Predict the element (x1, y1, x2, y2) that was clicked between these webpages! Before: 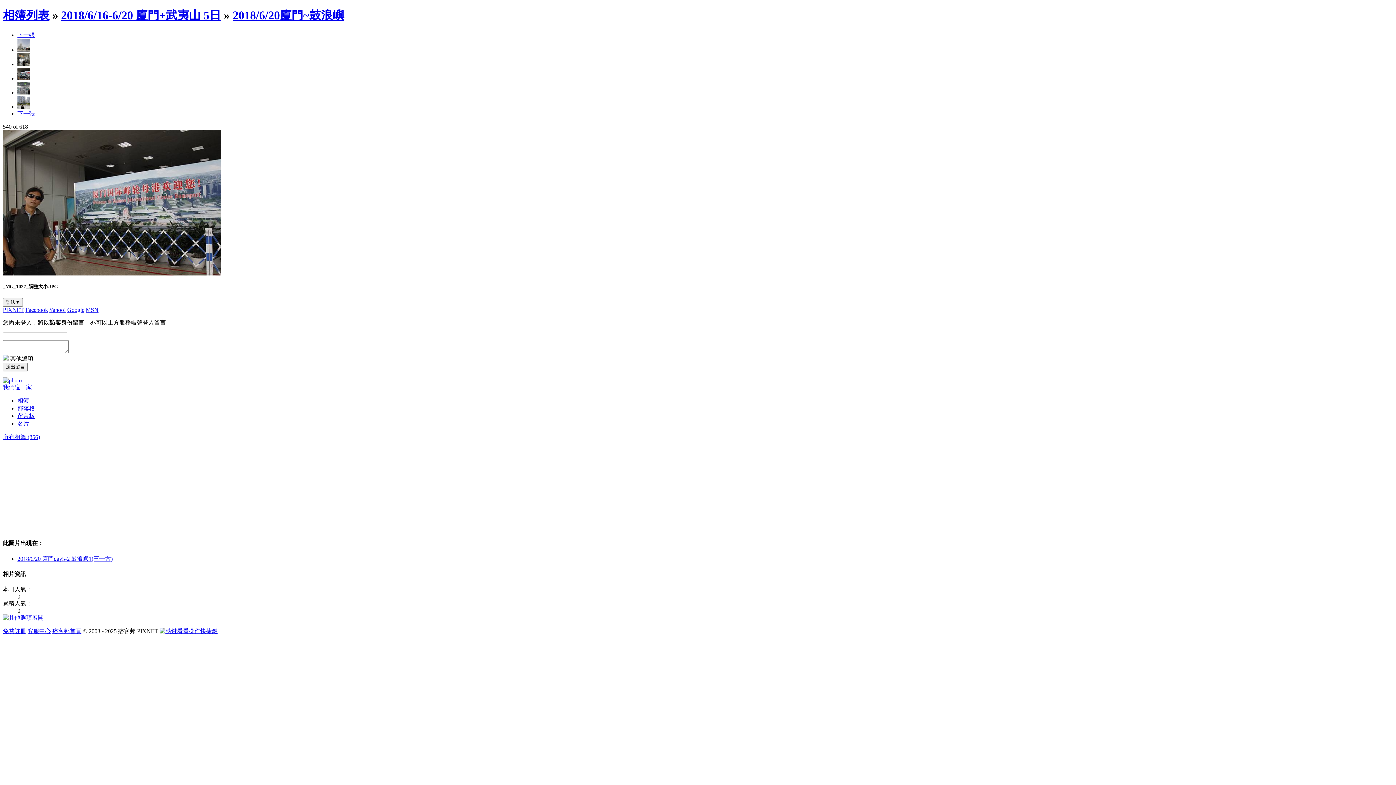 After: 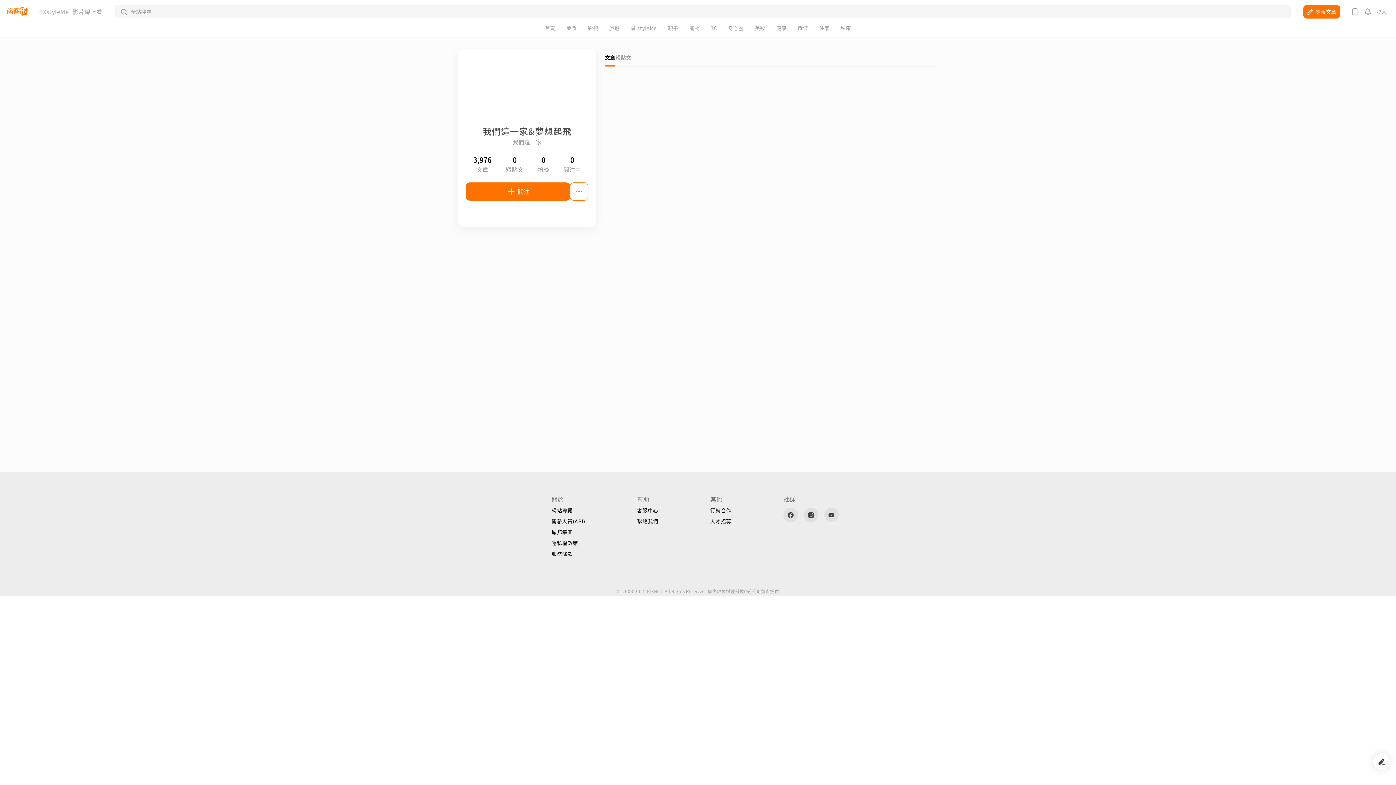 Action: bbox: (2, 384, 32, 390) label: 我們這一家